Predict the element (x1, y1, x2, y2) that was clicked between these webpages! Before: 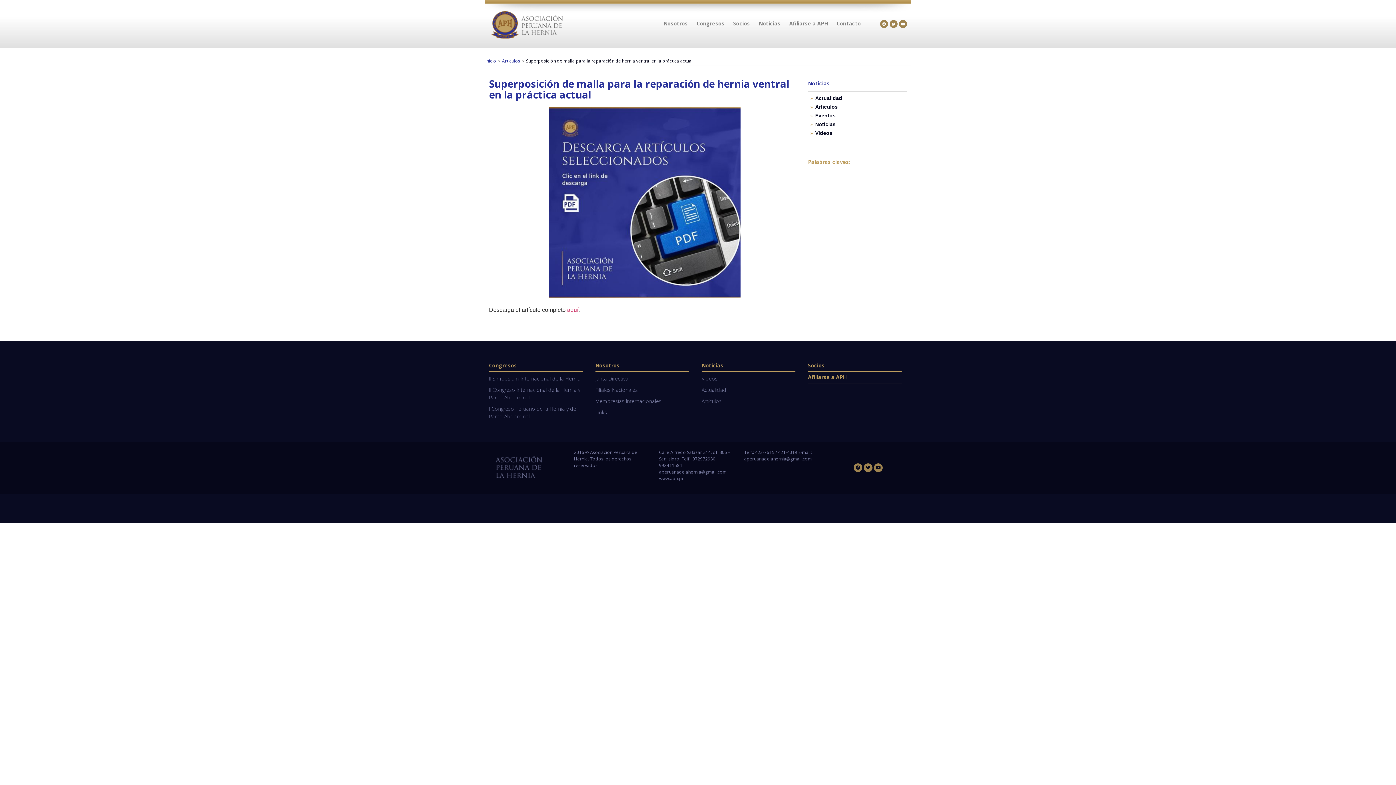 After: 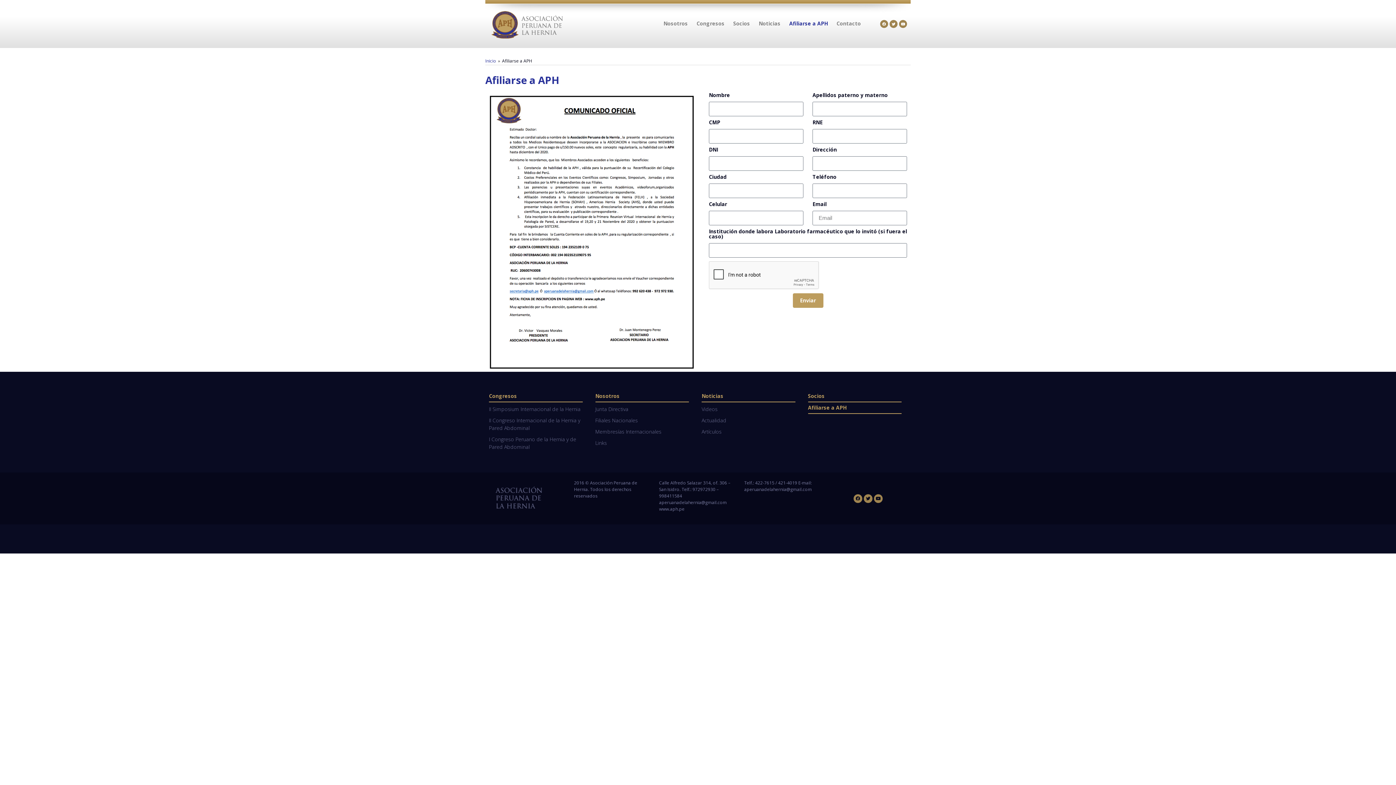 Action: bbox: (808, 373, 846, 380) label: Afiliarse a APH